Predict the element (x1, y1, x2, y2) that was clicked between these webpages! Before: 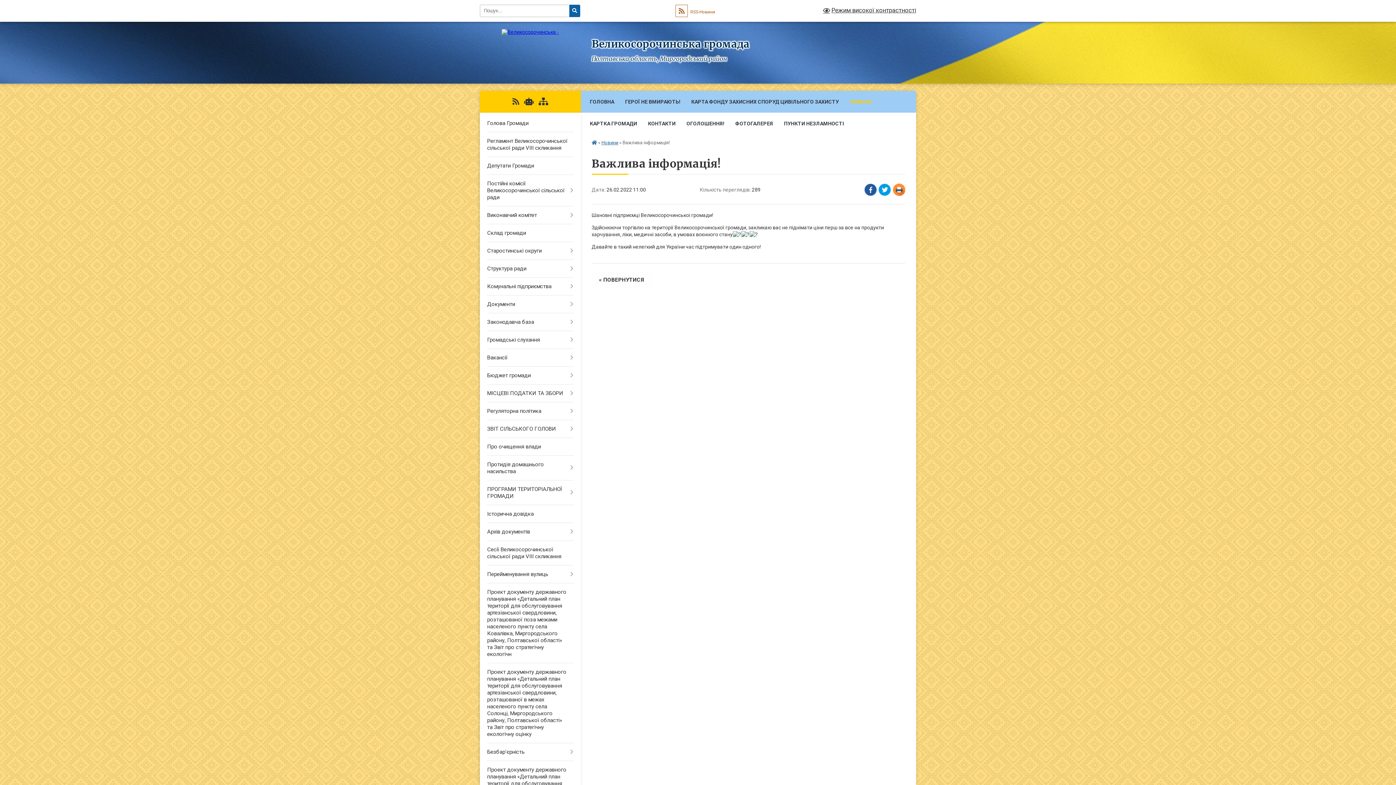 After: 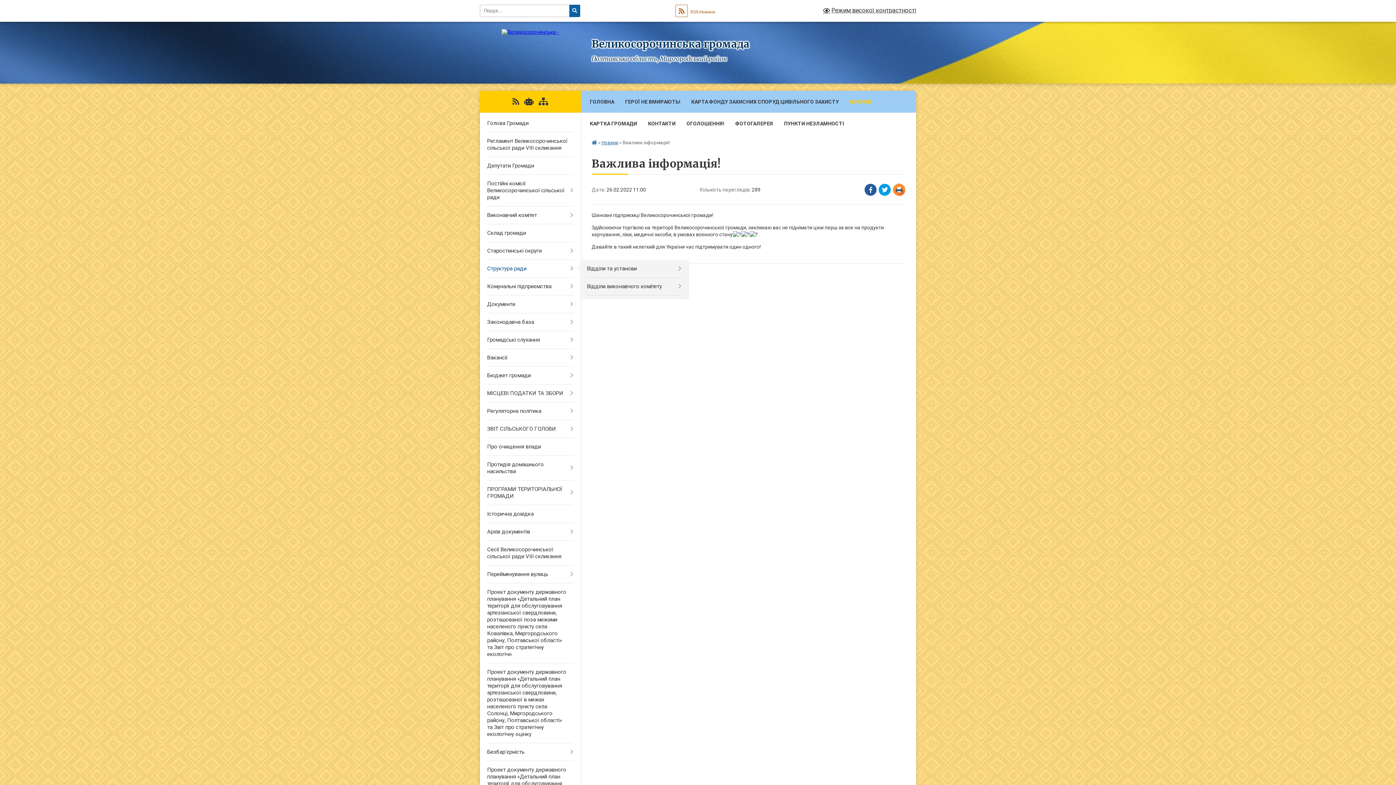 Action: label: Структура ради bbox: (480, 260, 580, 277)